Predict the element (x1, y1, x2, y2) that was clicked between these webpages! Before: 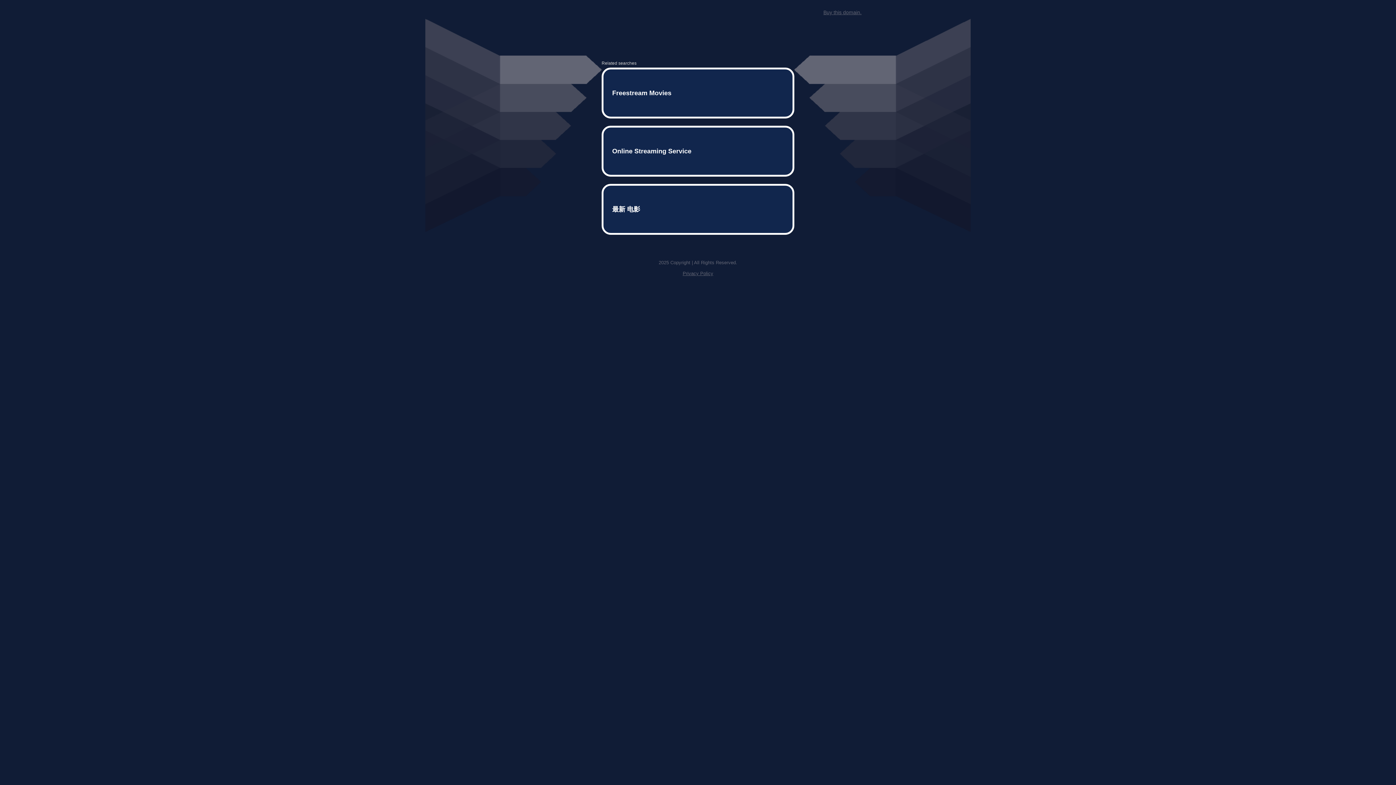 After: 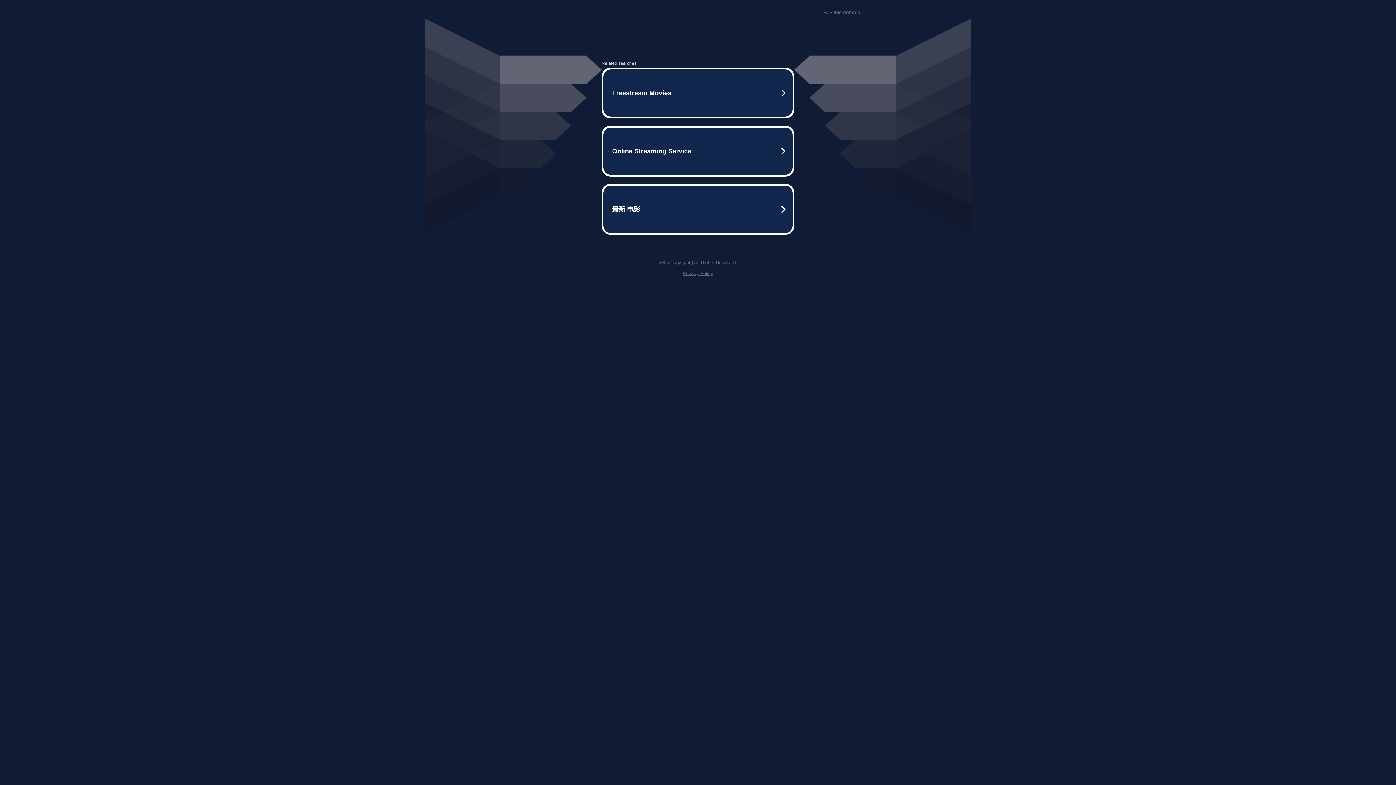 Action: label: Buy this domain. bbox: (823, 9, 861, 15)